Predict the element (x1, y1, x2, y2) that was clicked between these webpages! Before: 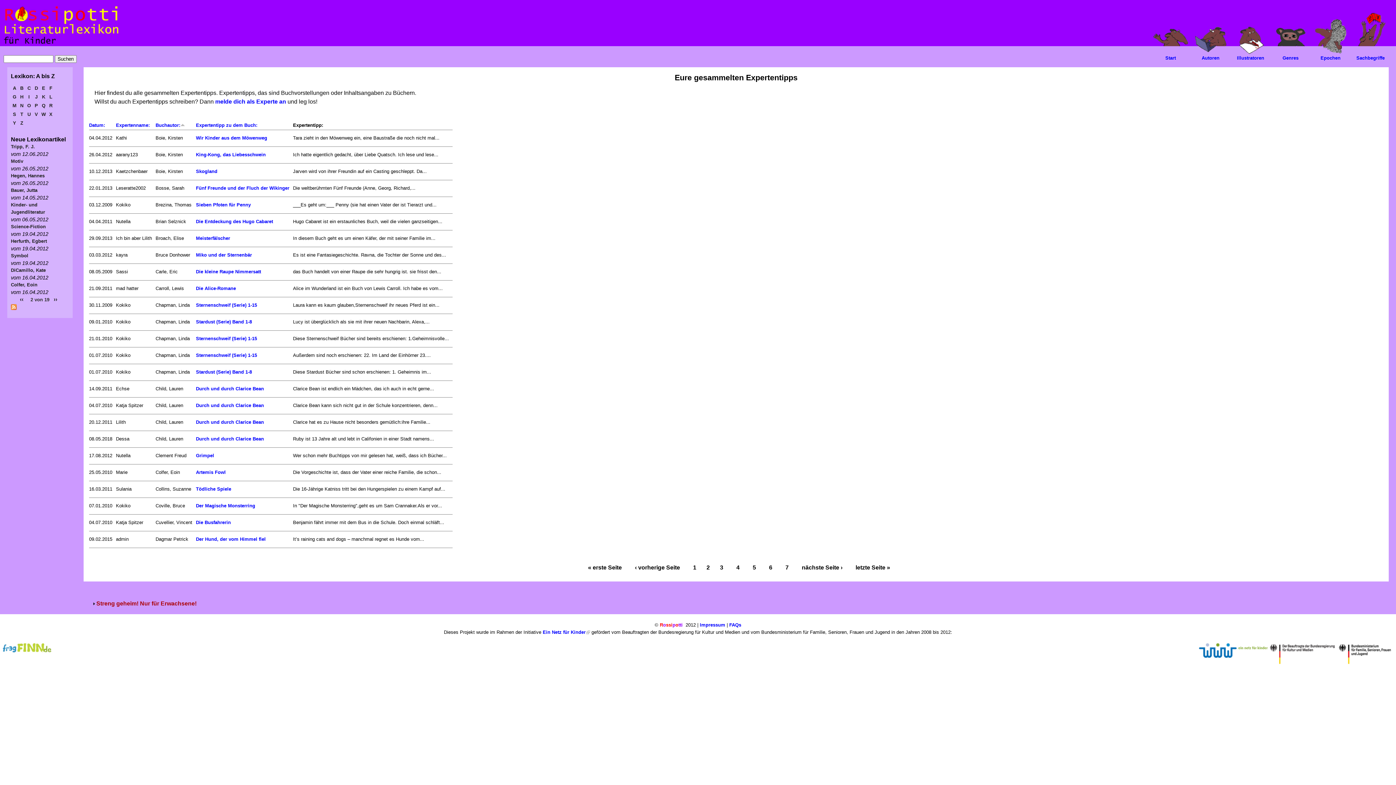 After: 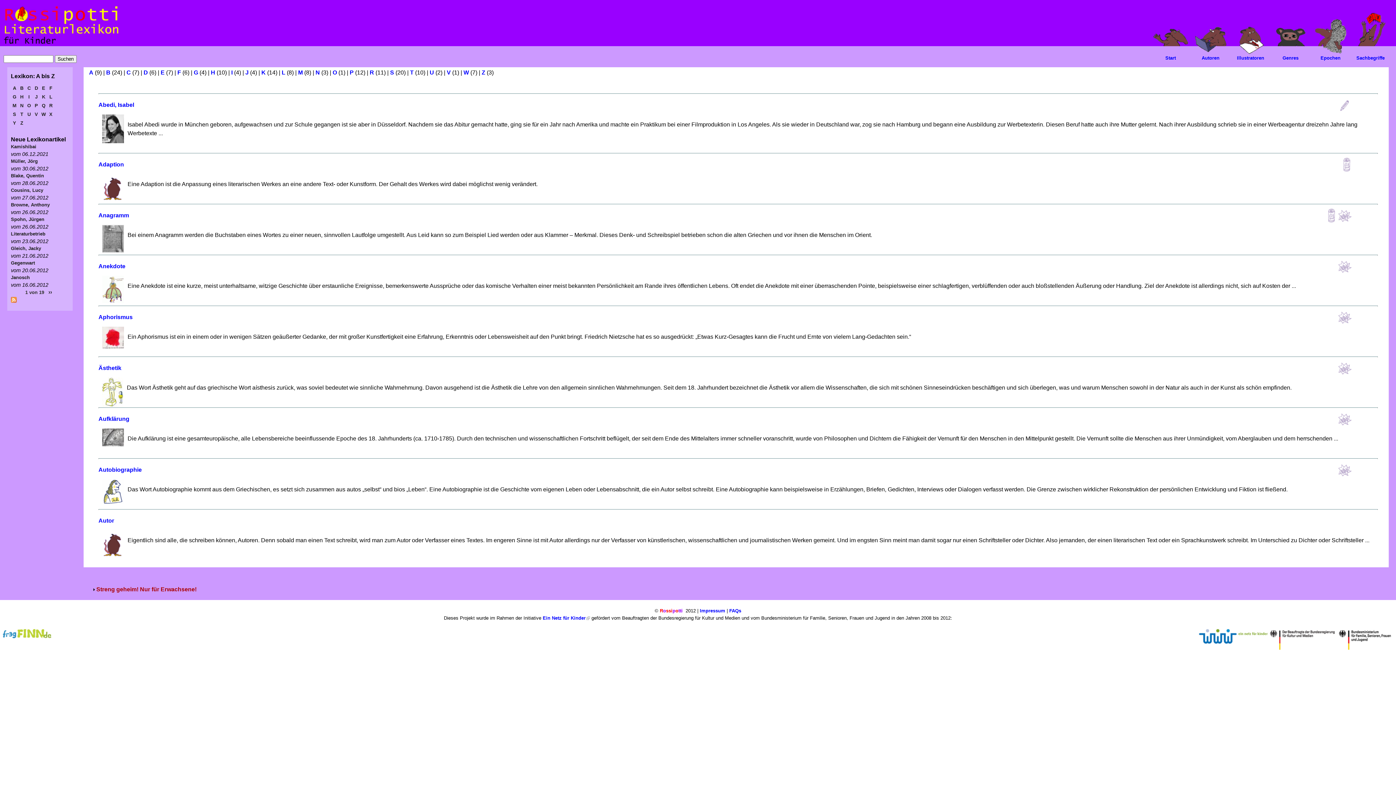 Action: bbox: (10, 84, 18, 93) label: A